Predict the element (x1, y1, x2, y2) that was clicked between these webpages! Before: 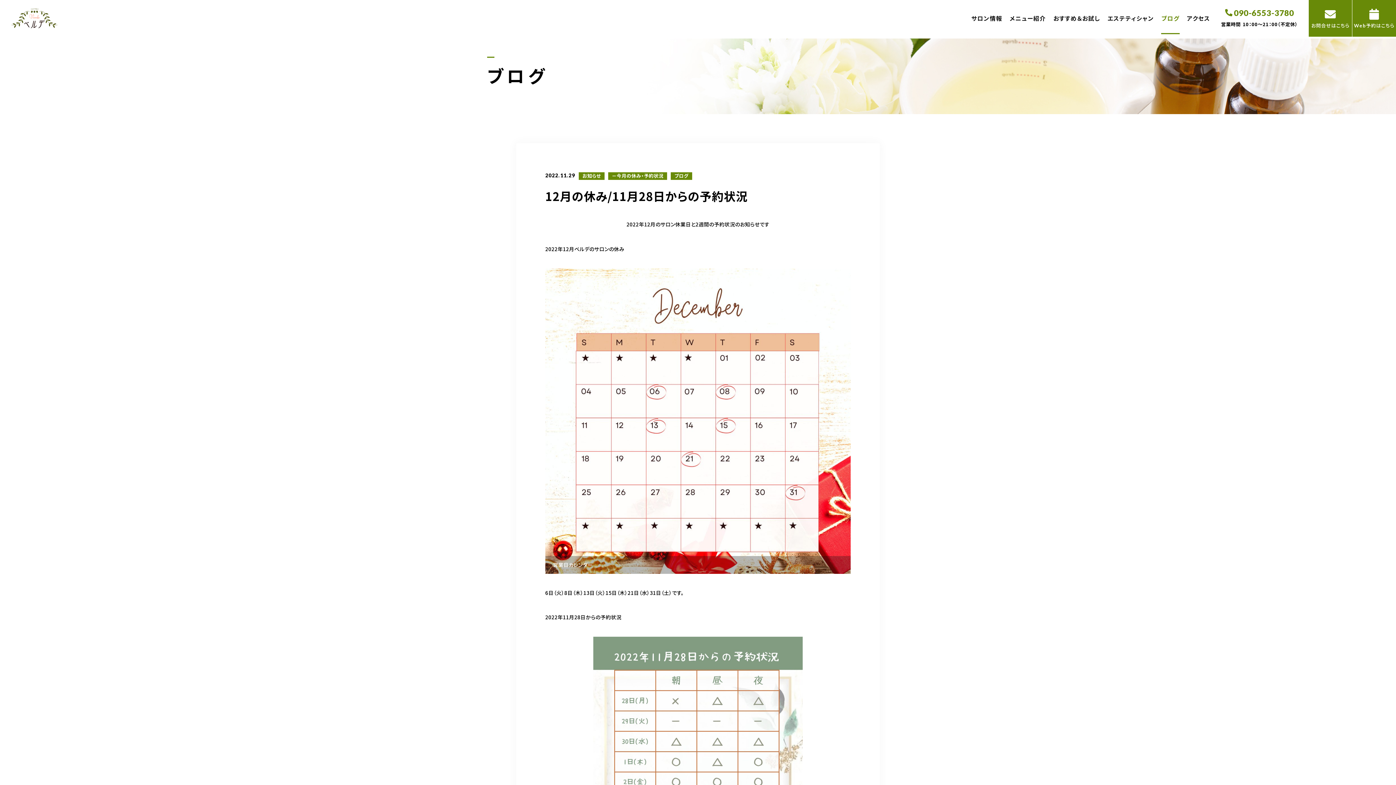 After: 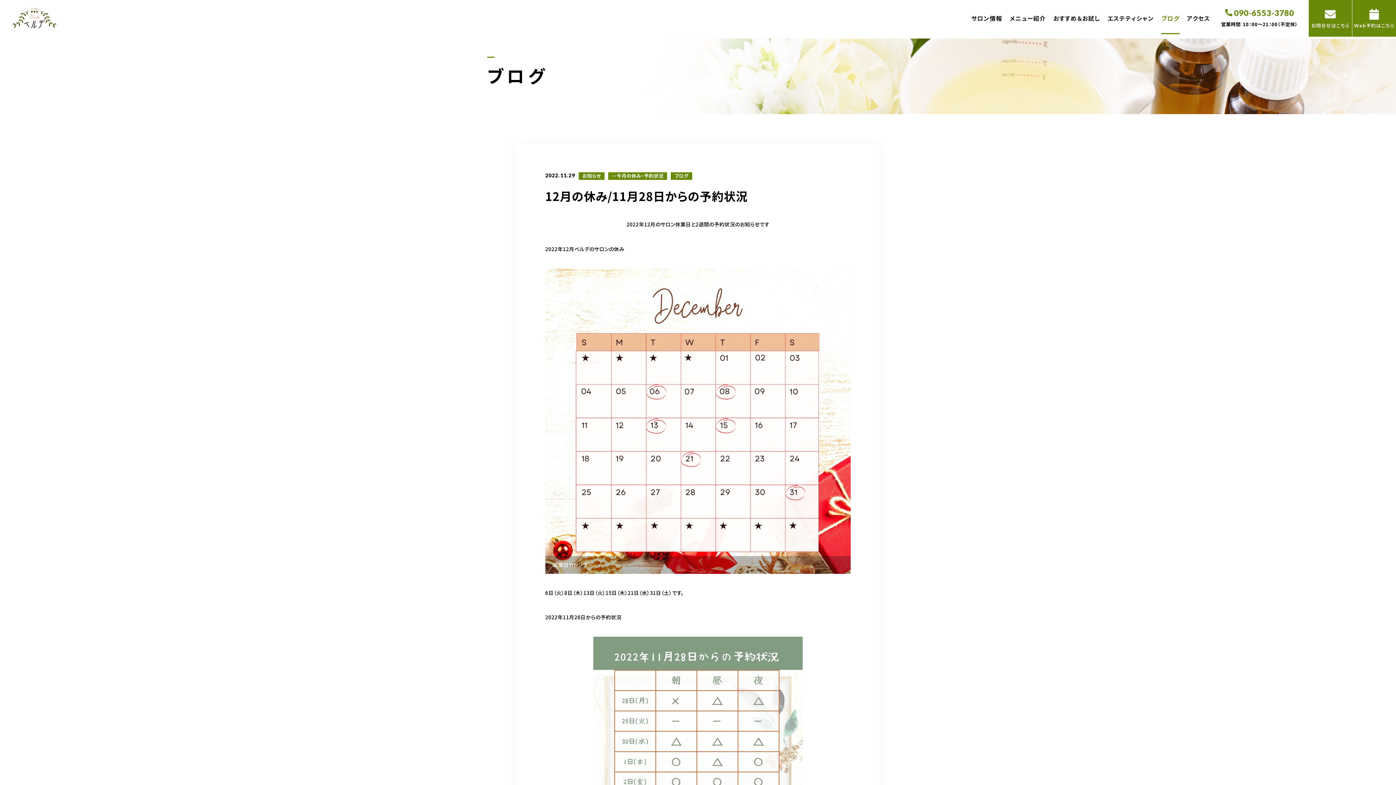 Action: bbox: (1365, 761, 1380, 776)